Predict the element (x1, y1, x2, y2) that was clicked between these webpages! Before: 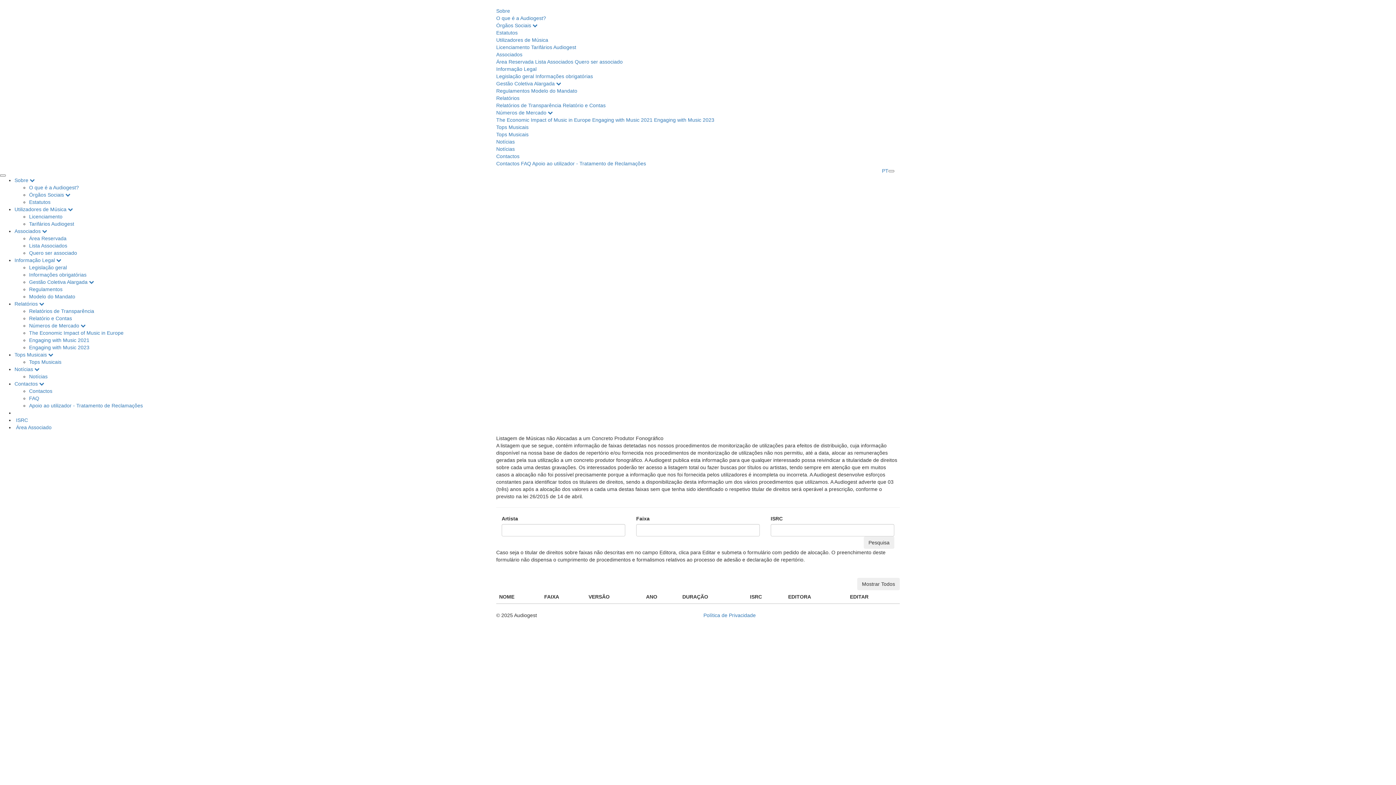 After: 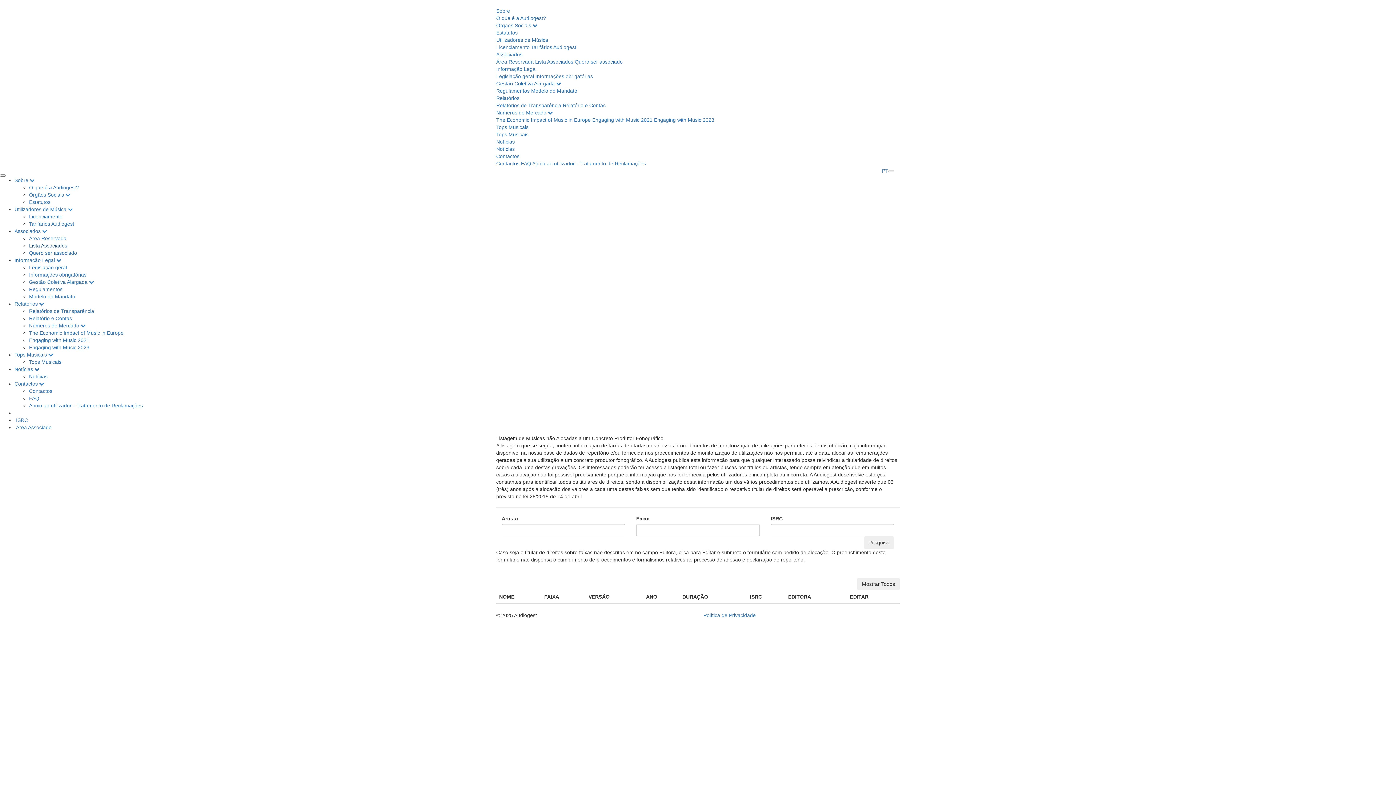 Action: label: Lista Associados bbox: (29, 242, 67, 248)